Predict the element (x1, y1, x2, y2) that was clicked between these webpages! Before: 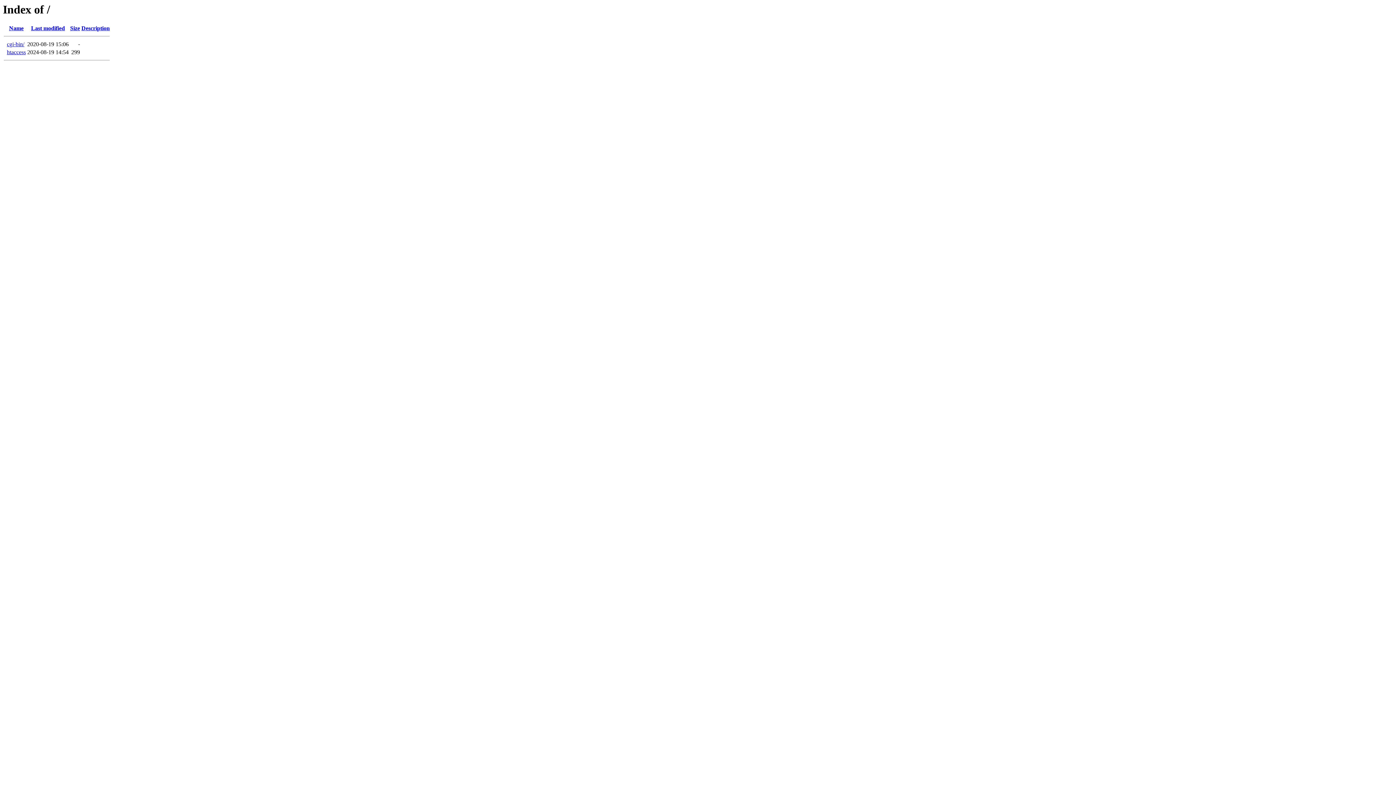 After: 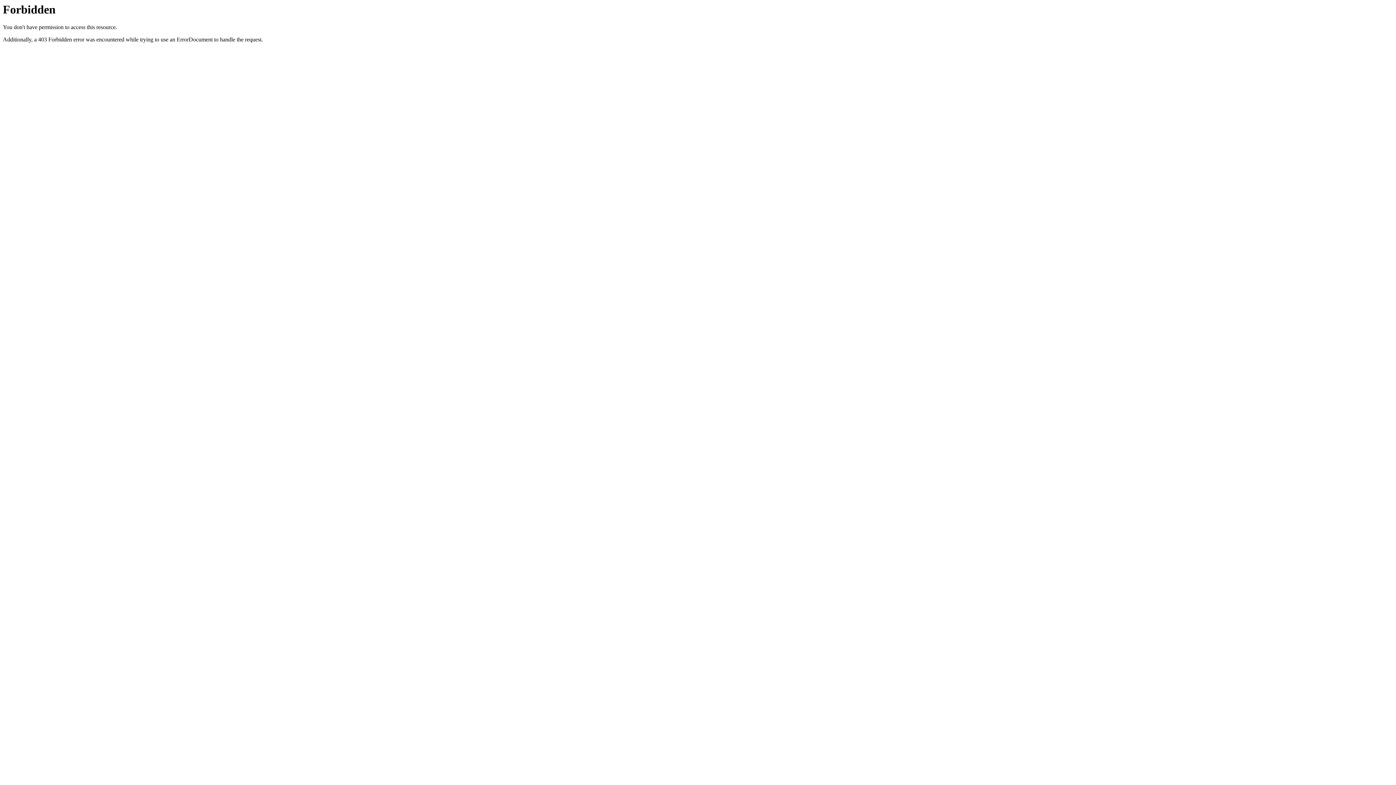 Action: label: cgi-bin/ bbox: (6, 41, 24, 47)